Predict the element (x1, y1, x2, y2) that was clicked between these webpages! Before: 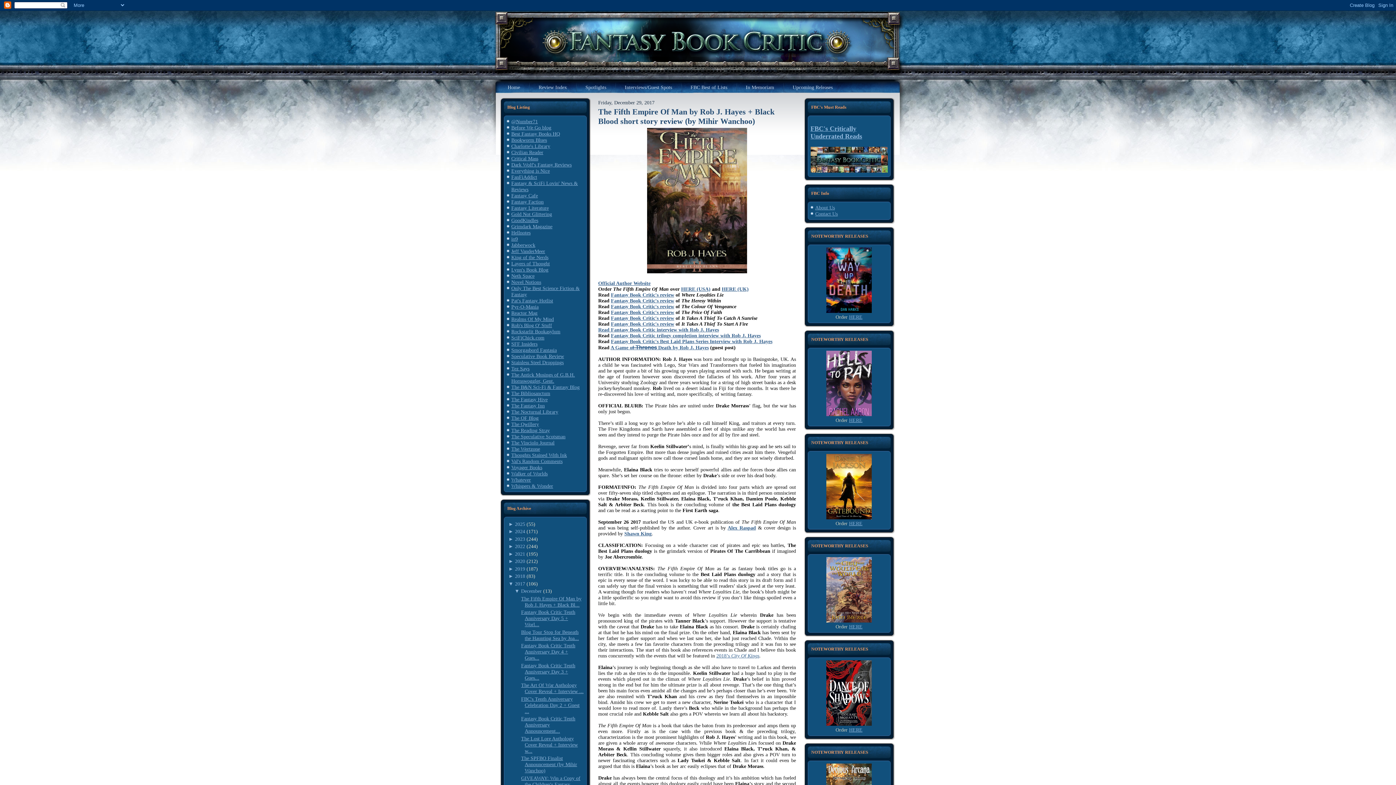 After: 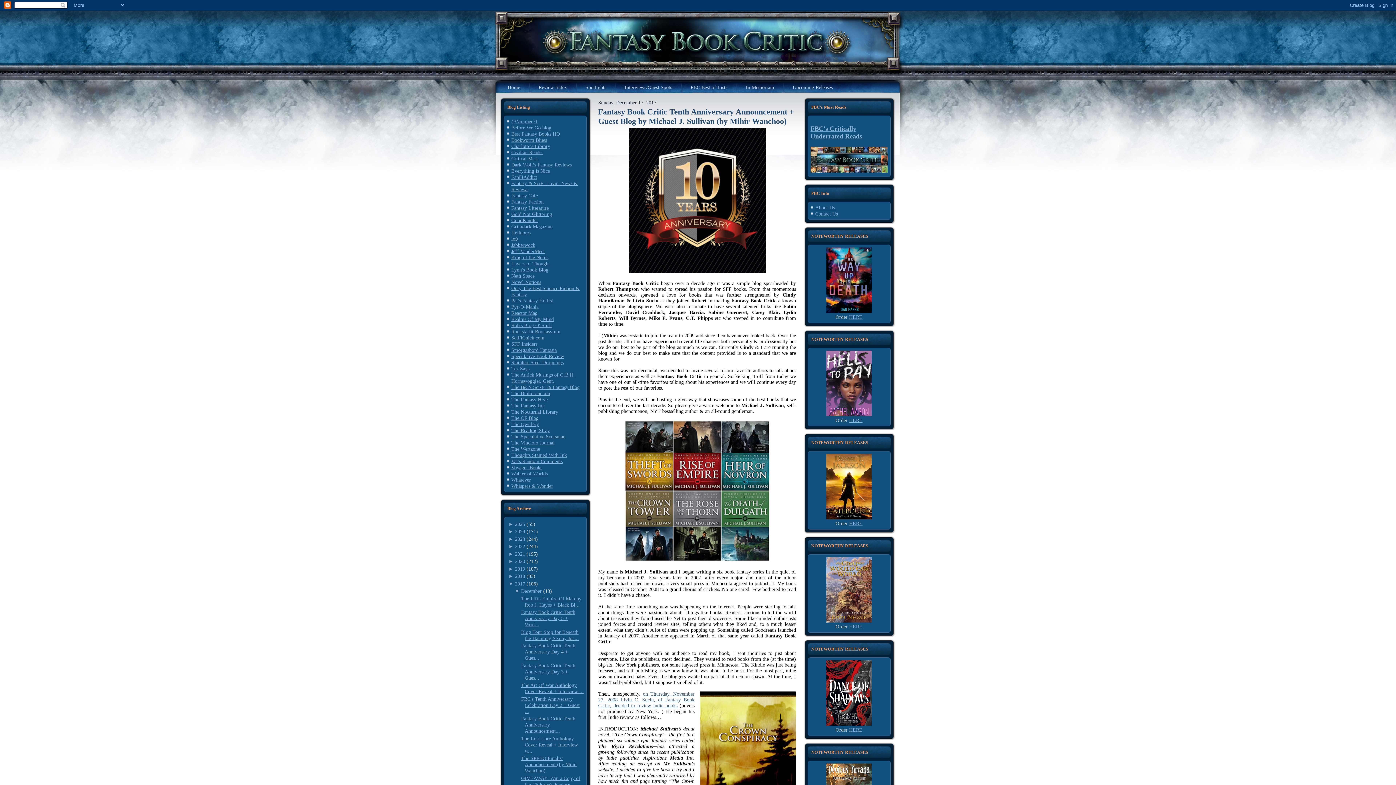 Action: label: Fantasy Book Critic Tenth Anniversary Announcement... bbox: (521, 716, 575, 734)